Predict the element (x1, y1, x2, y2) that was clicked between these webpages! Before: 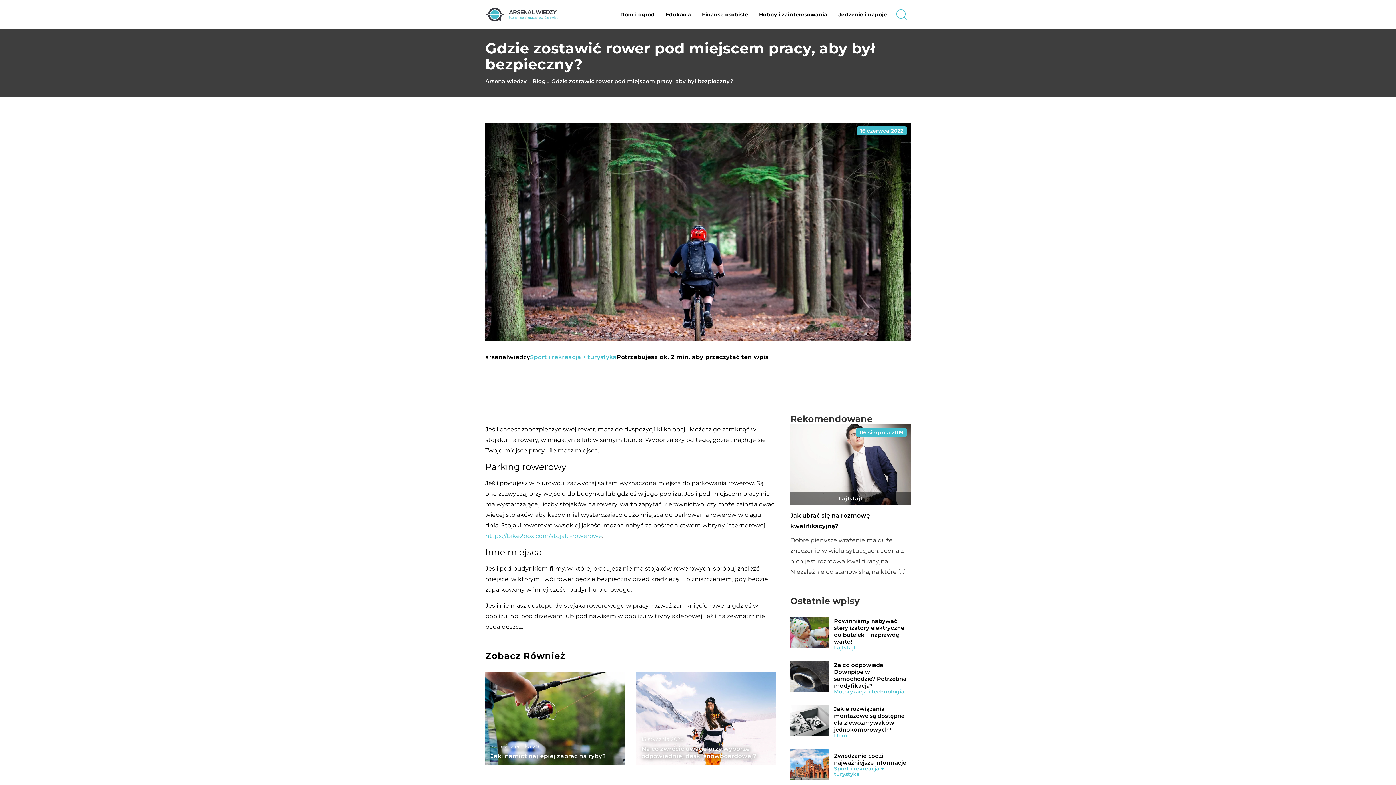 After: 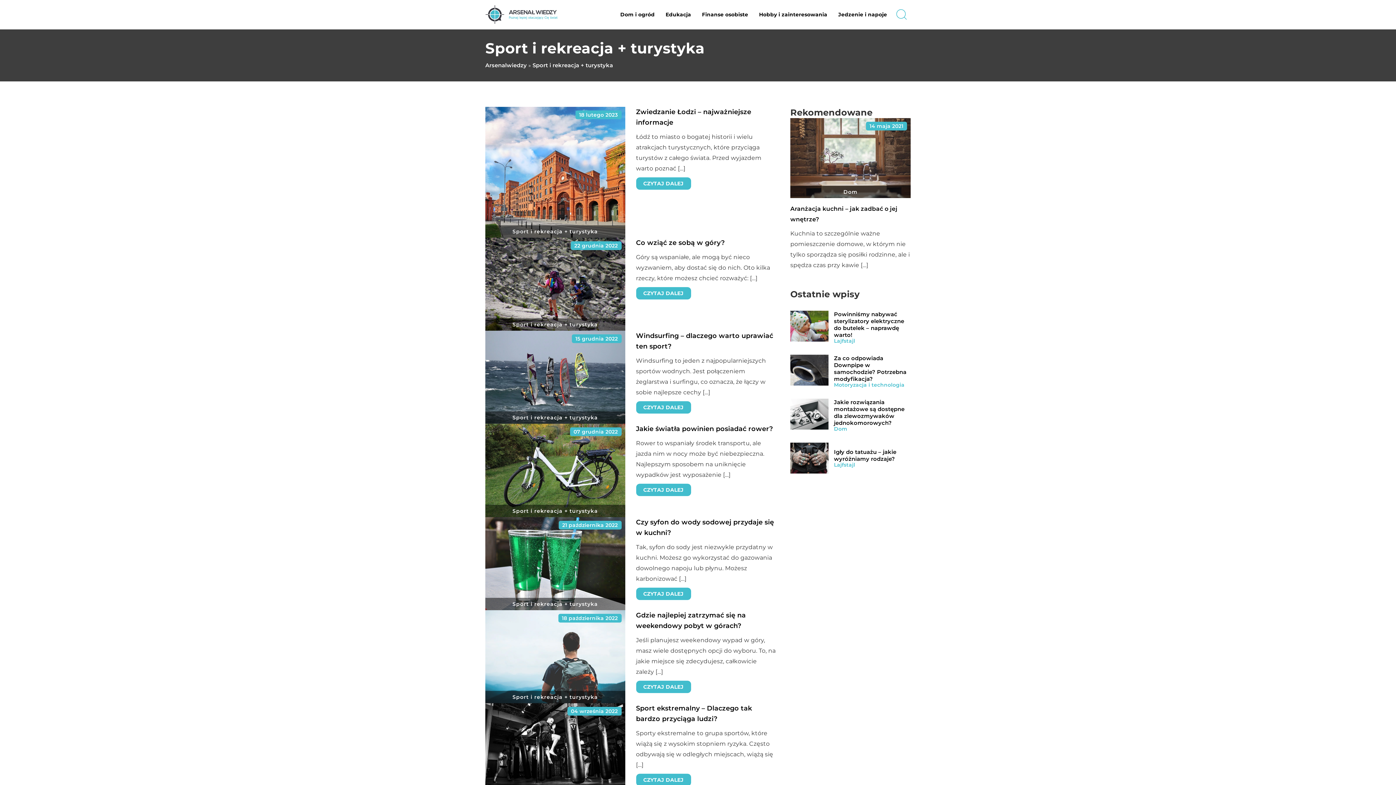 Action: label: Sport i rekreacja + turystyka bbox: (530, 352, 616, 362)